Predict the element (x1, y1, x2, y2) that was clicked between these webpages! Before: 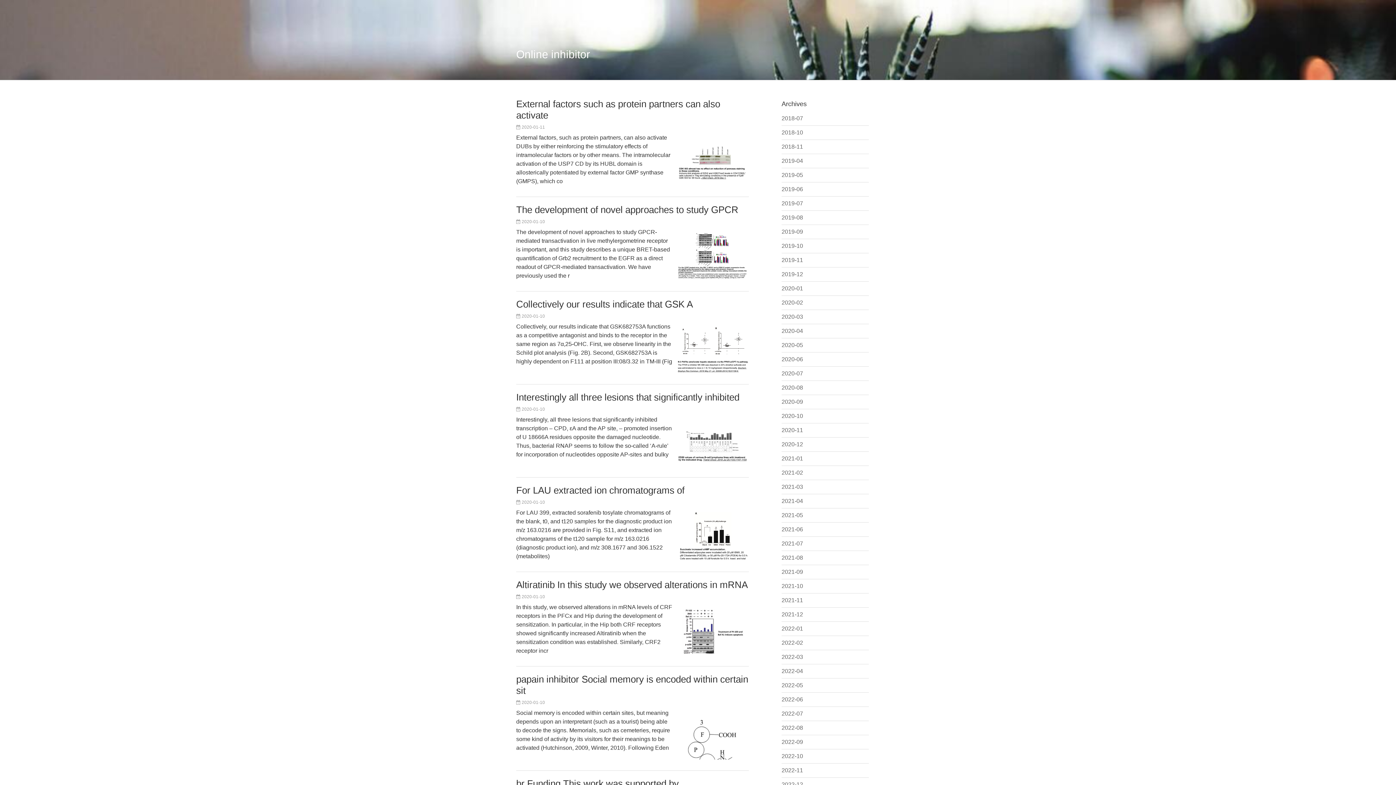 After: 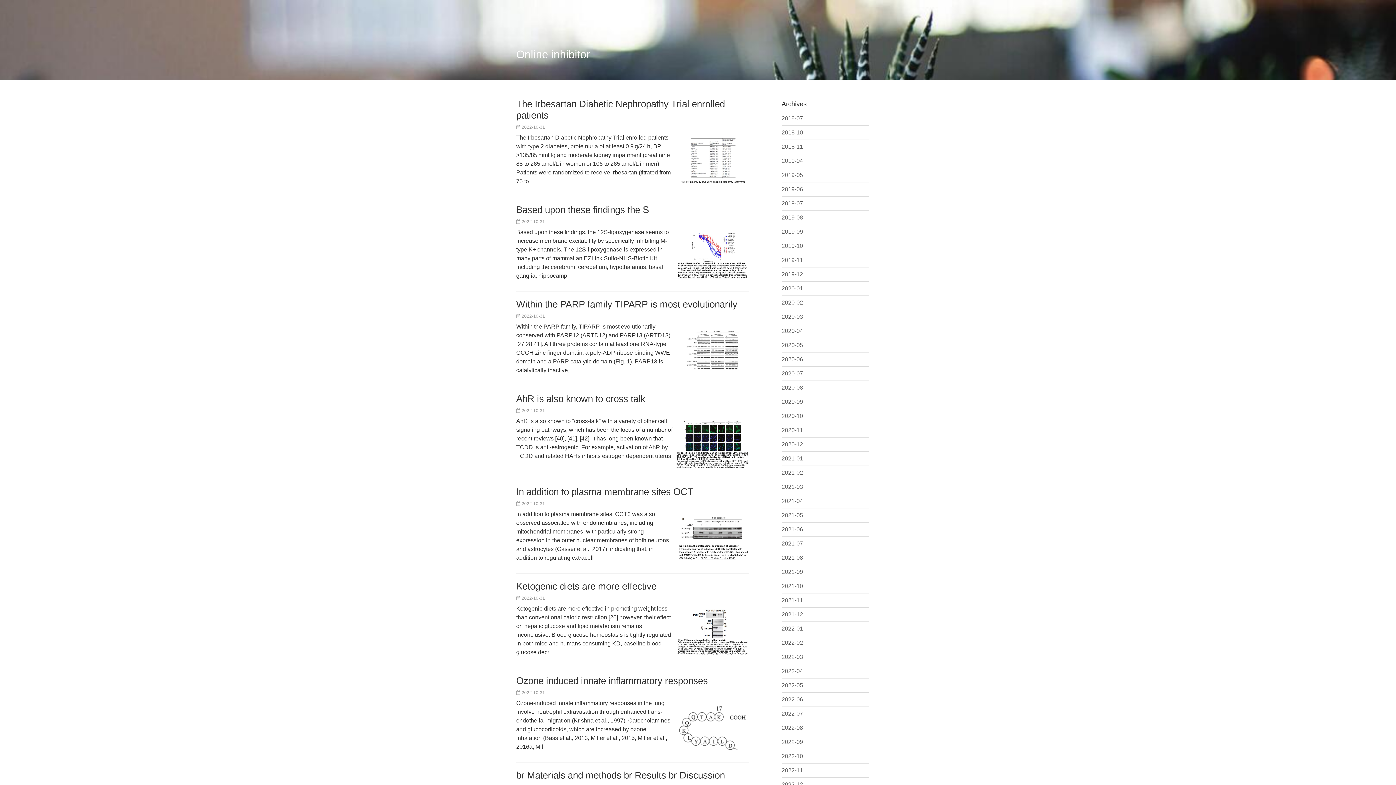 Action: bbox: (781, 749, 869, 763) label: 2022-10